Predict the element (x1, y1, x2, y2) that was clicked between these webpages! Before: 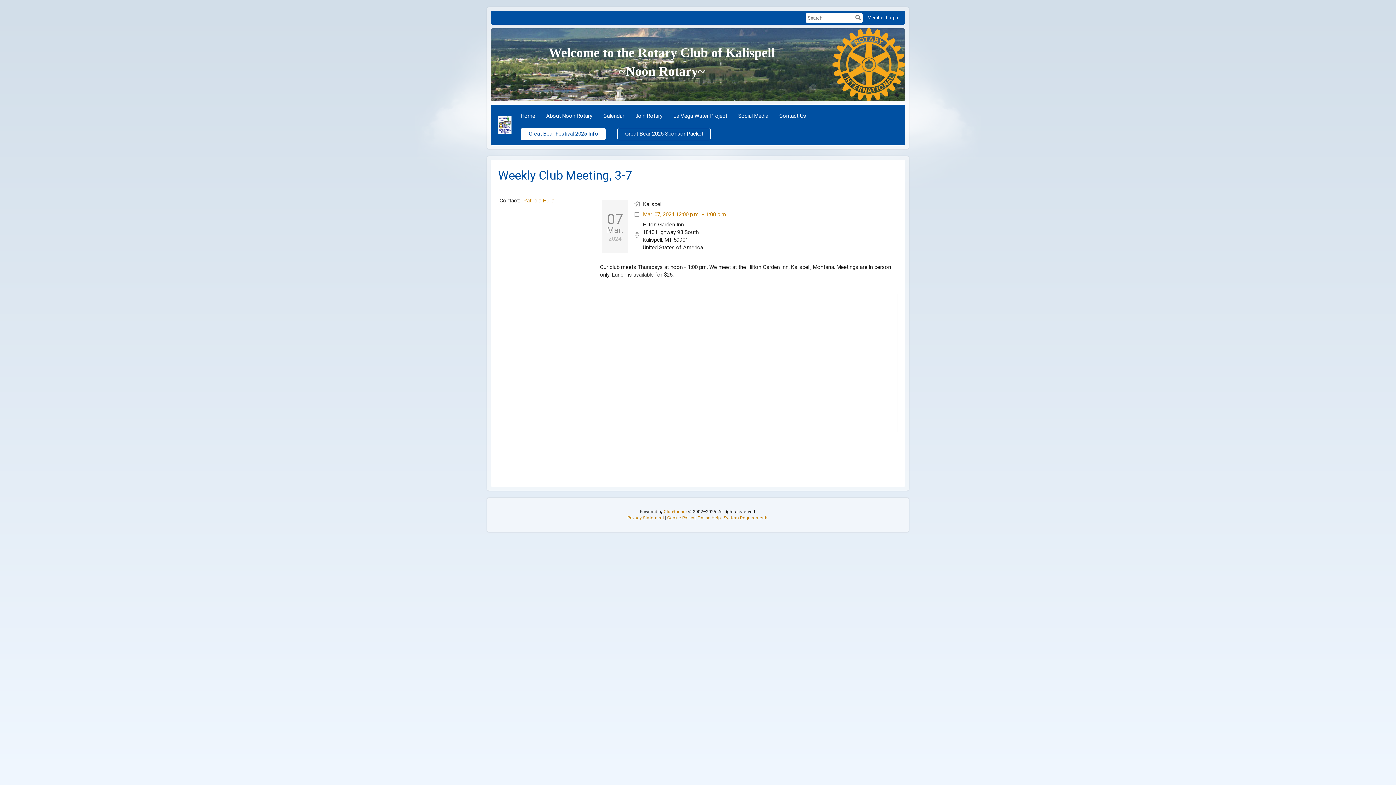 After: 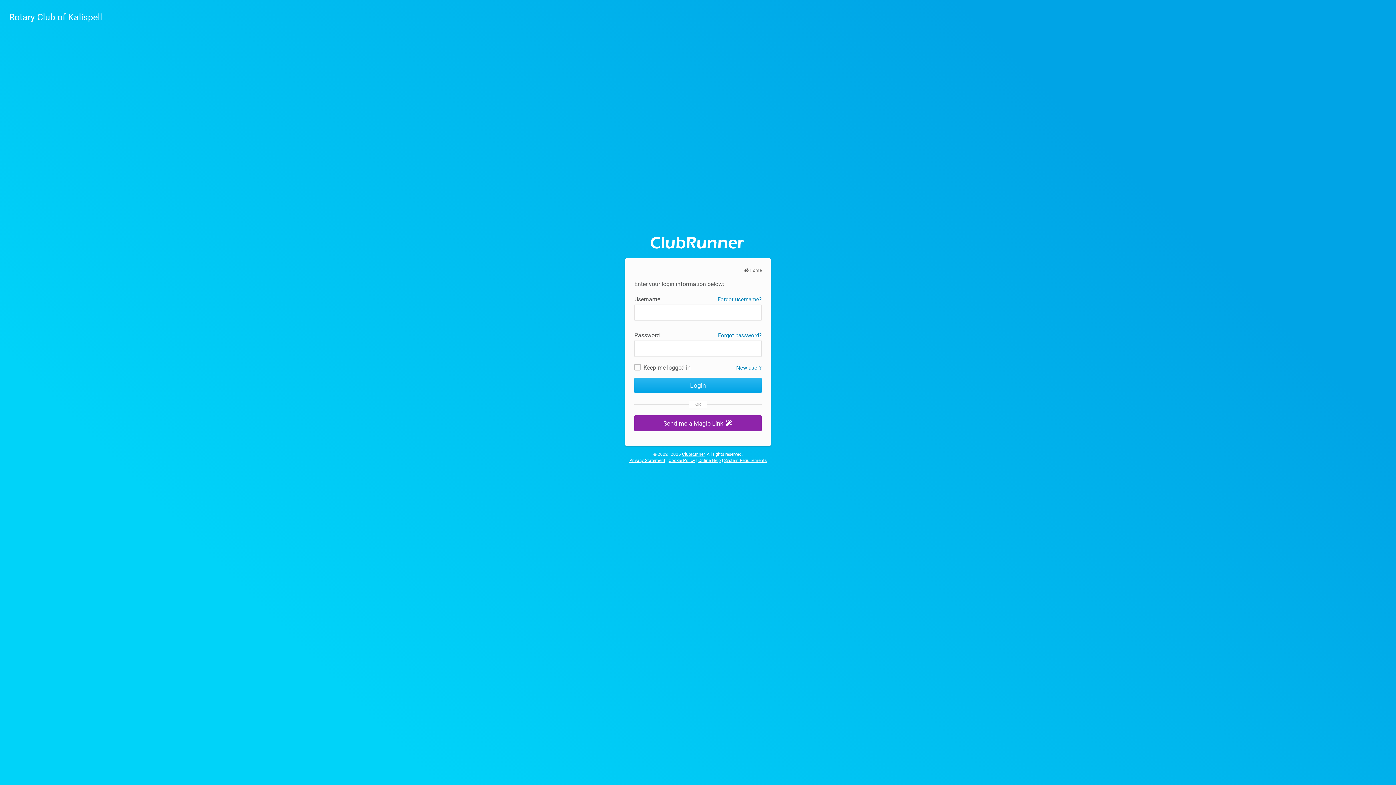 Action: bbox: (867, 14, 898, 20) label: Member Login